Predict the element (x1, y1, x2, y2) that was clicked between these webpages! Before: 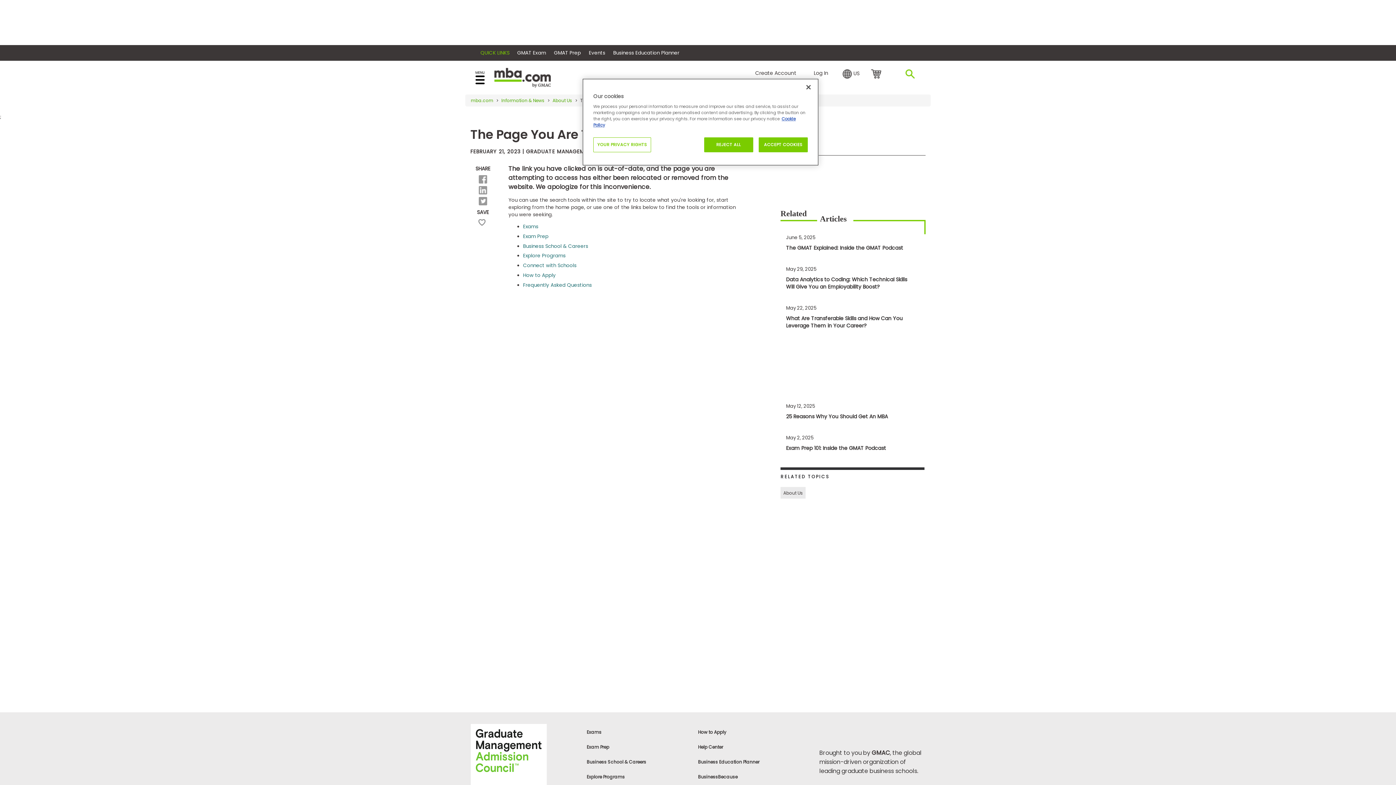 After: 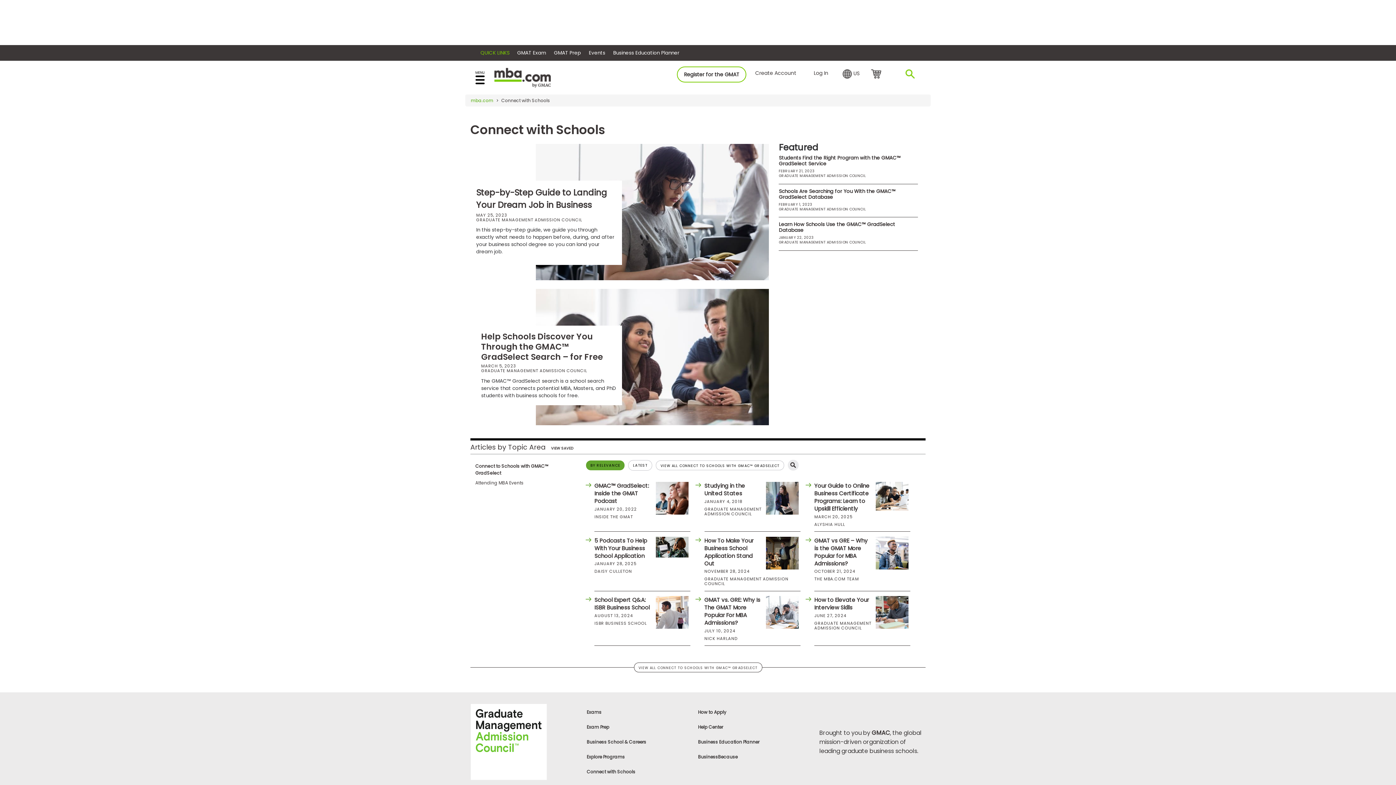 Action: bbox: (523, 262, 576, 269) label: Connect with Schools